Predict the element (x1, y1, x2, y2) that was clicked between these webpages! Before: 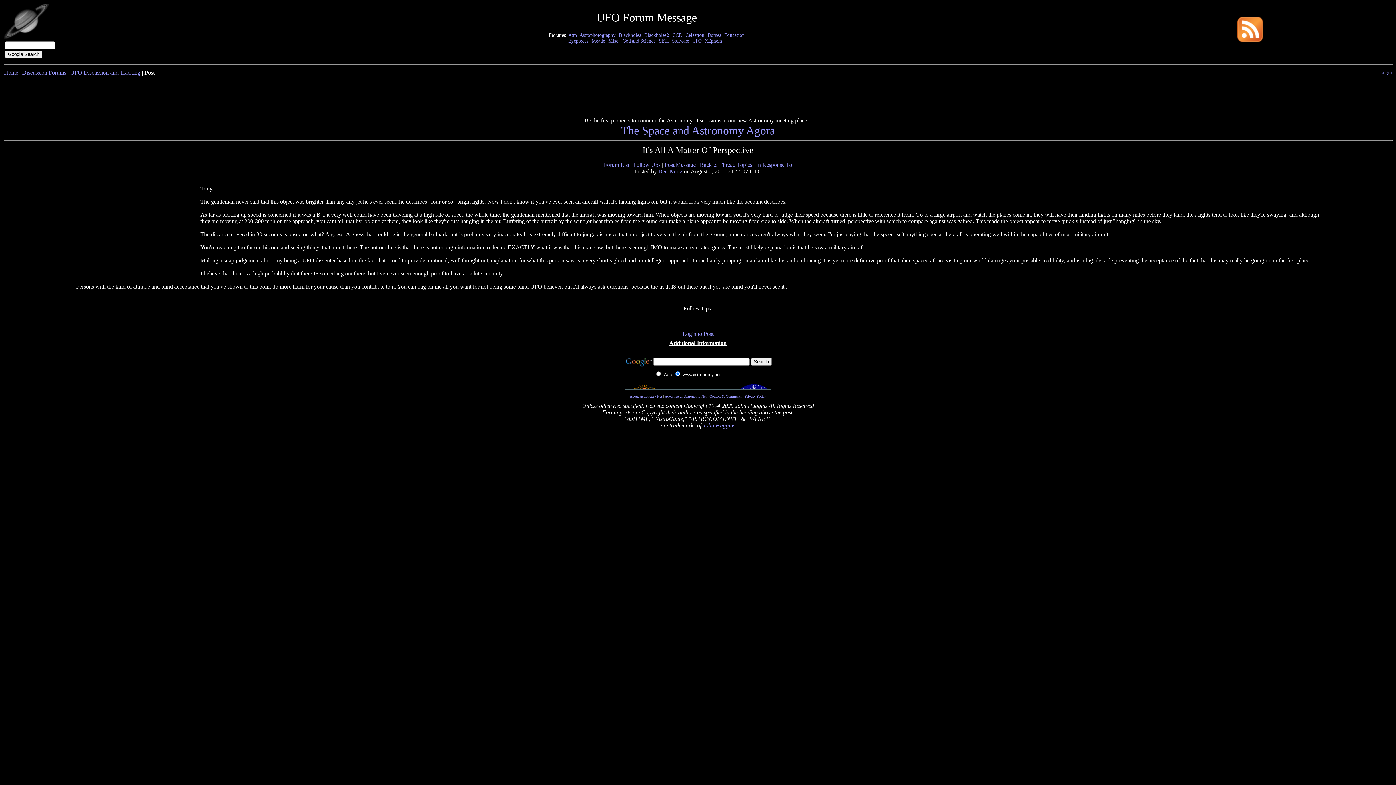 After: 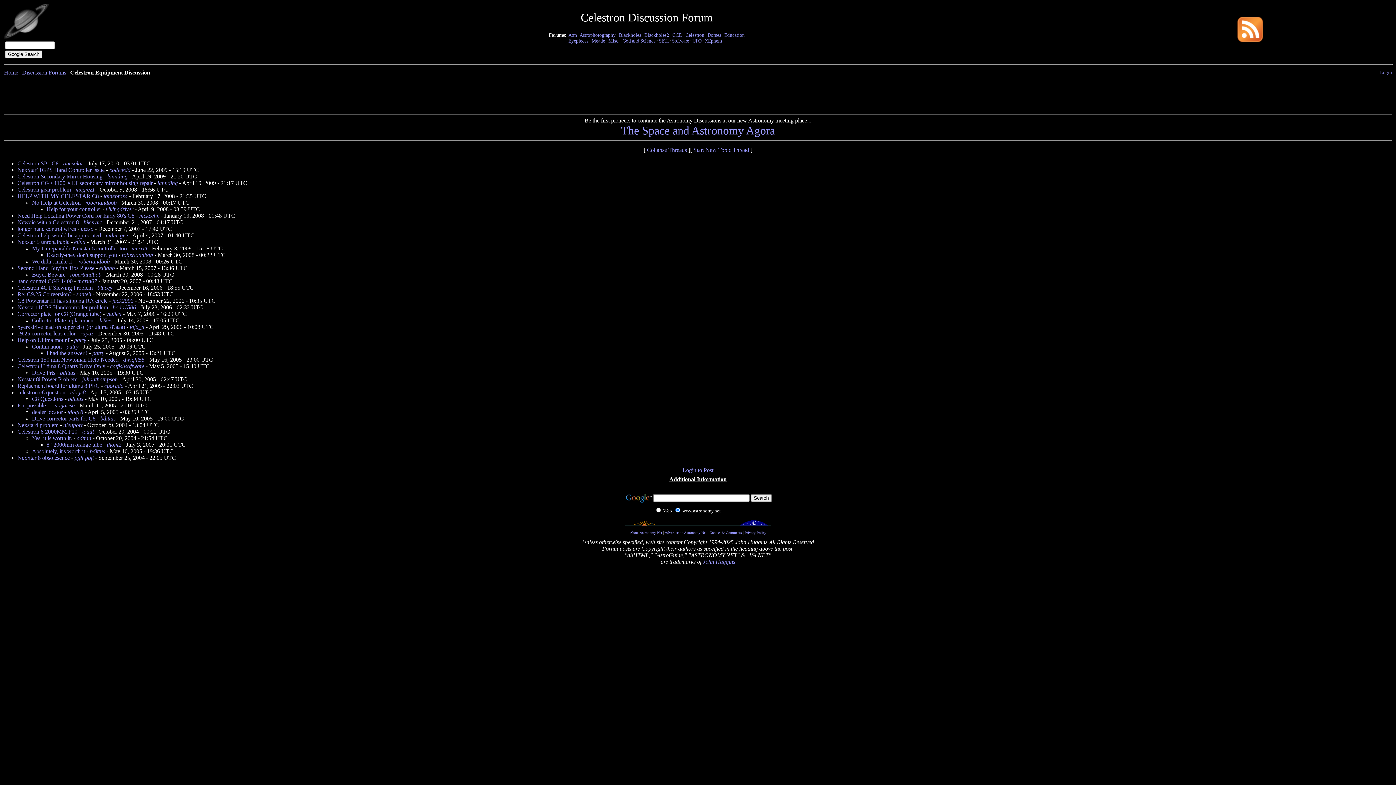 Action: bbox: (685, 32, 704, 37) label: Celestron